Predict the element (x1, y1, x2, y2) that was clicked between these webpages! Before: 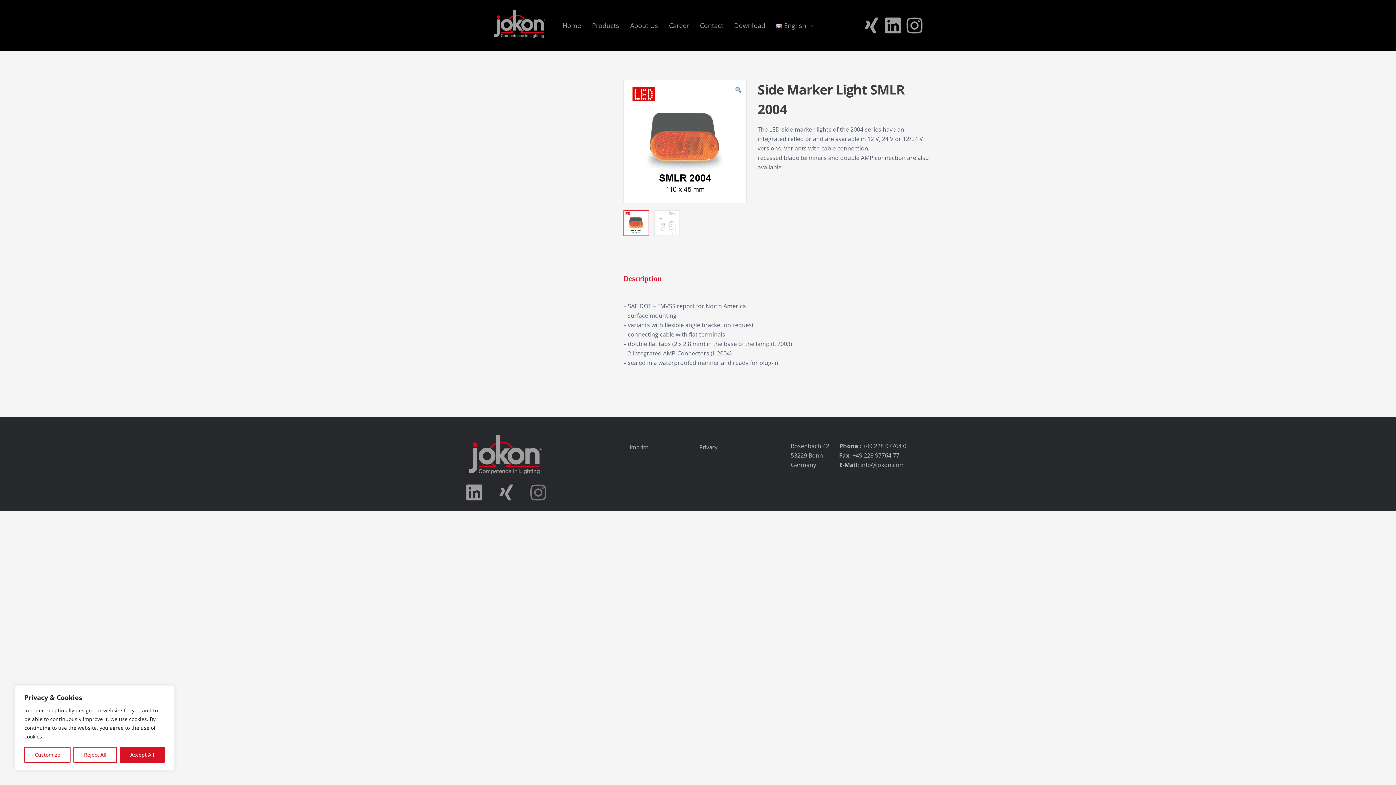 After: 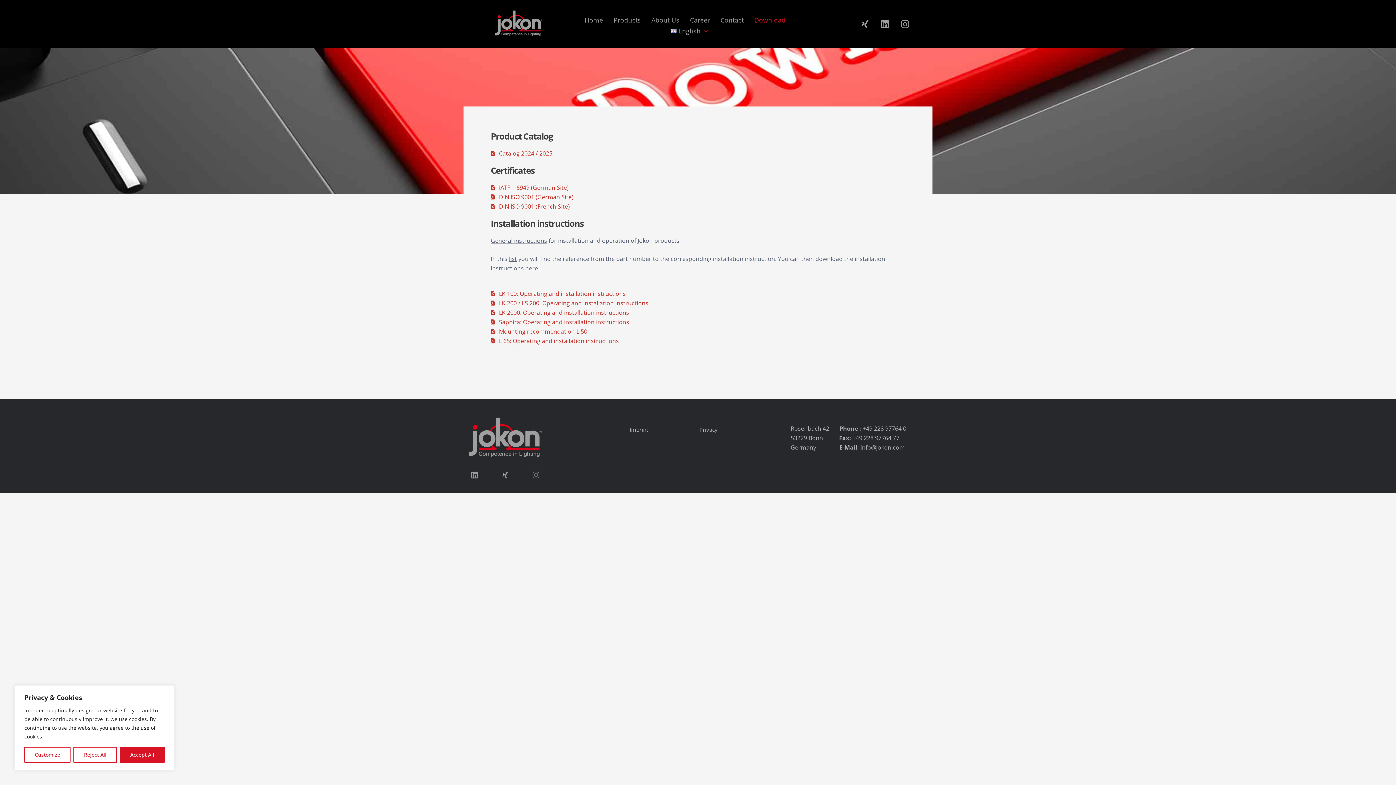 Action: label: Download bbox: (734, 7, 765, 43)